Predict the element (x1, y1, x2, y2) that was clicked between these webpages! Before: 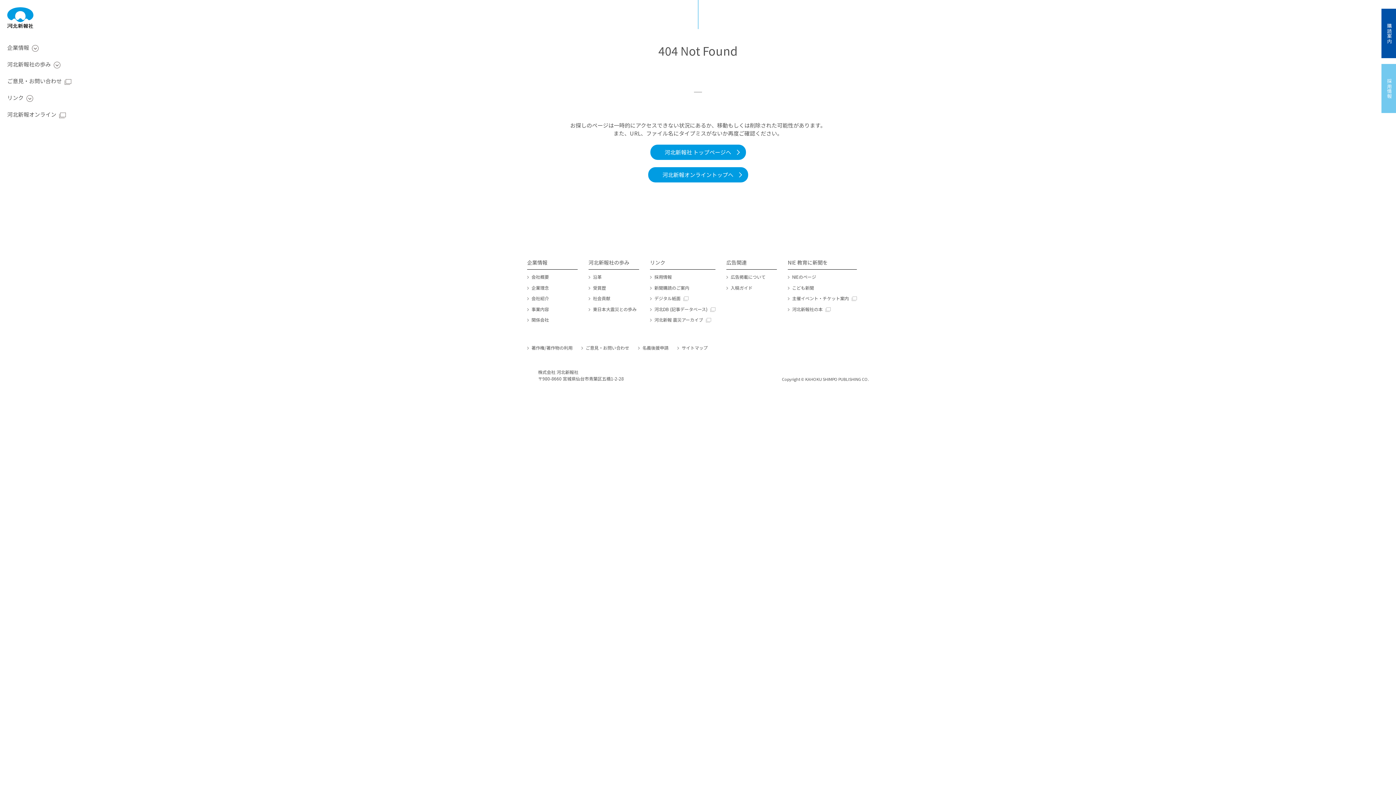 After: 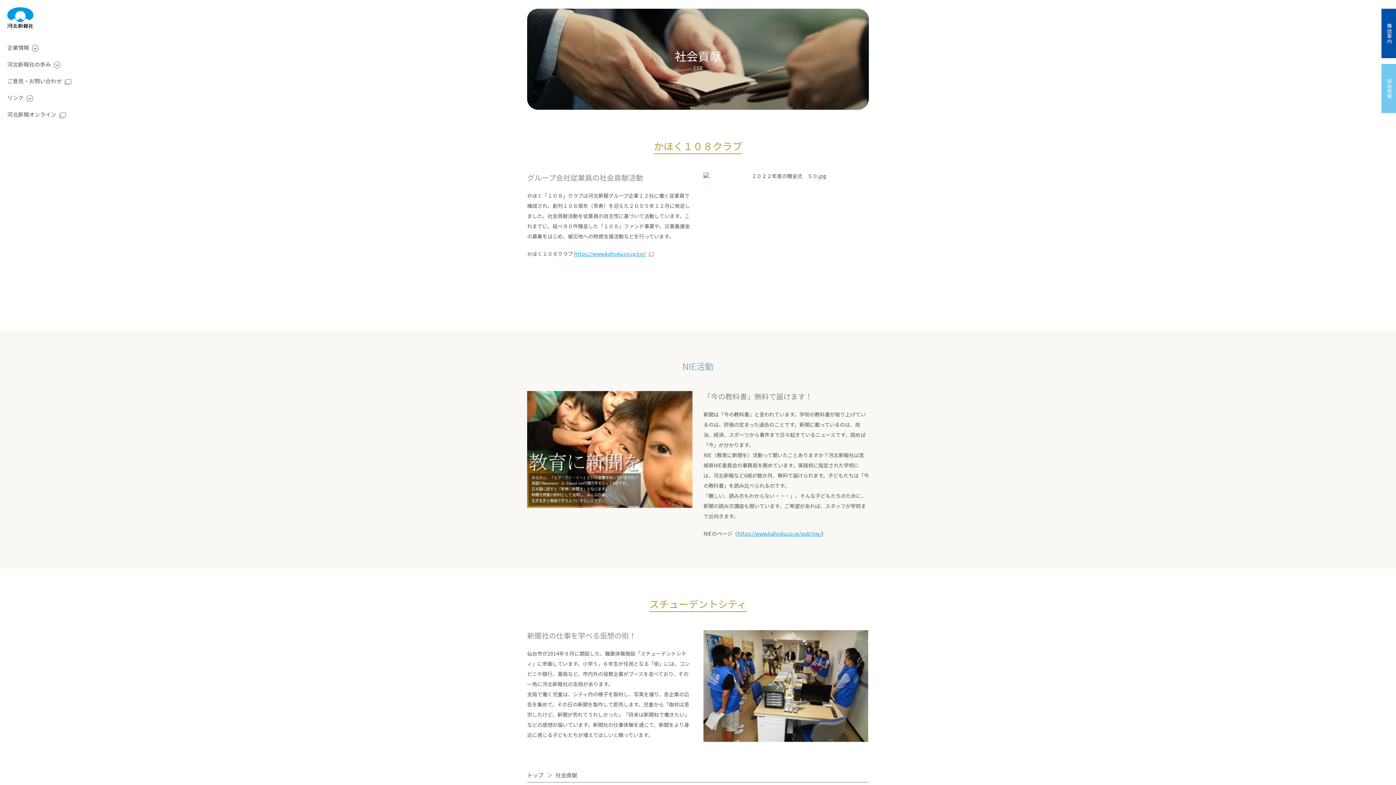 Action: bbox: (588, 295, 610, 301) label: 社会貢献